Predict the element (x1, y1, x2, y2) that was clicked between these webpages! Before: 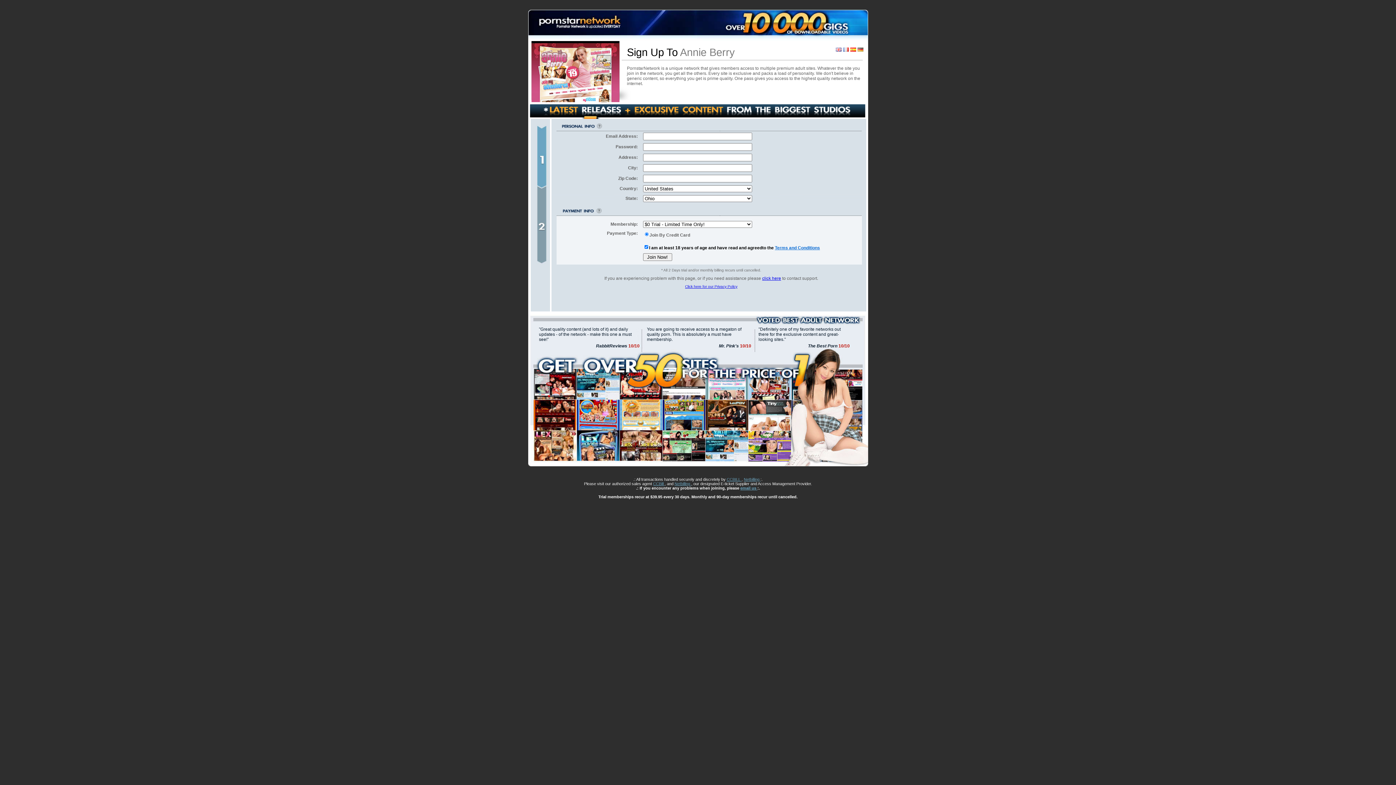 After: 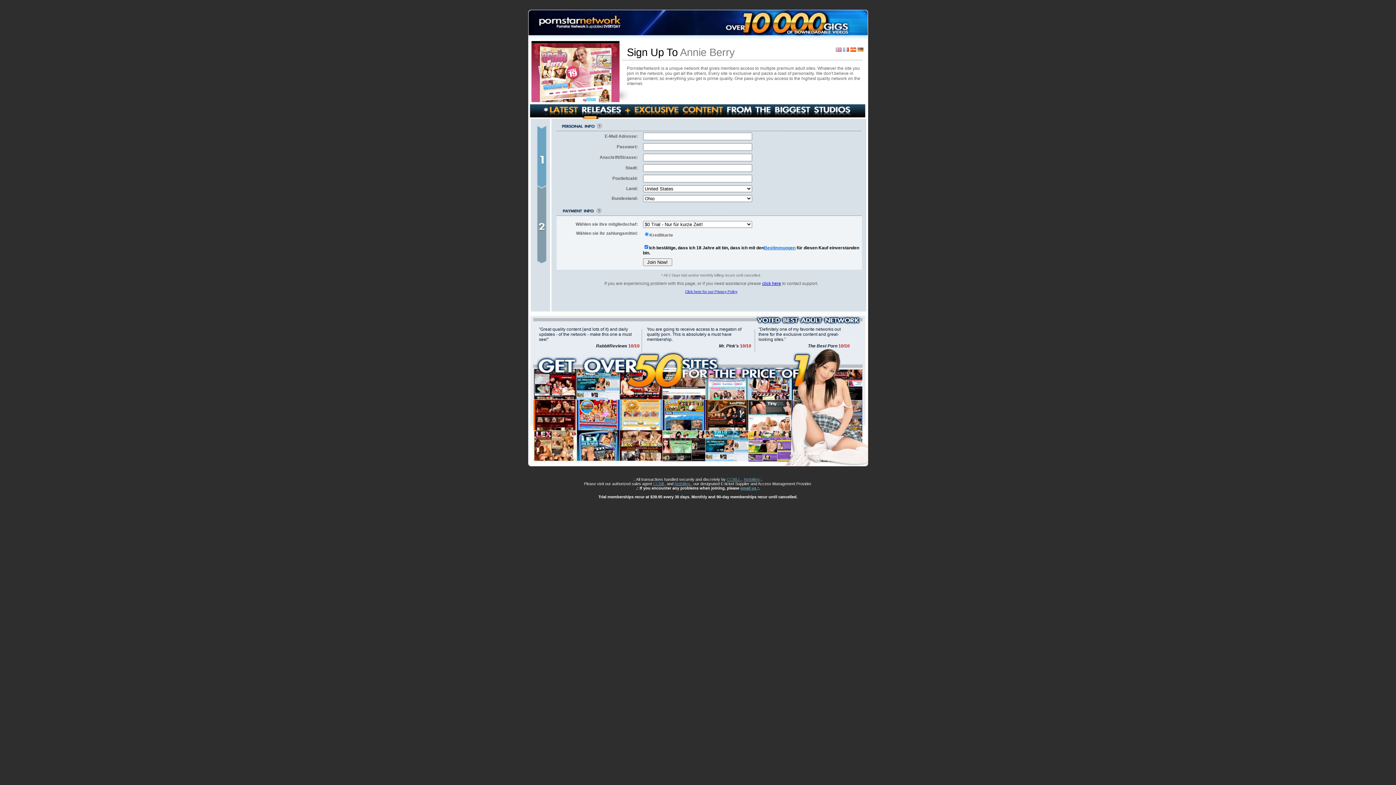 Action: bbox: (857, 46, 863, 52)